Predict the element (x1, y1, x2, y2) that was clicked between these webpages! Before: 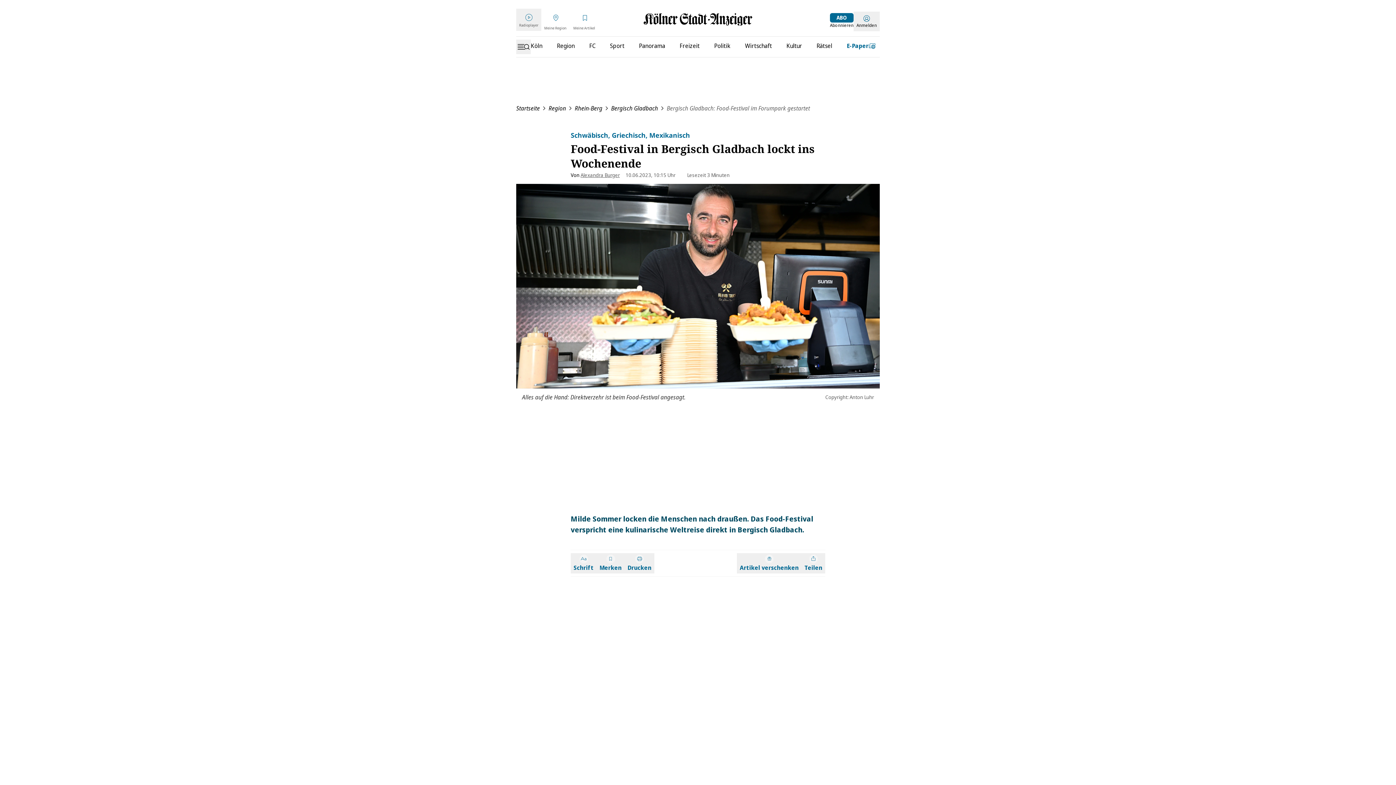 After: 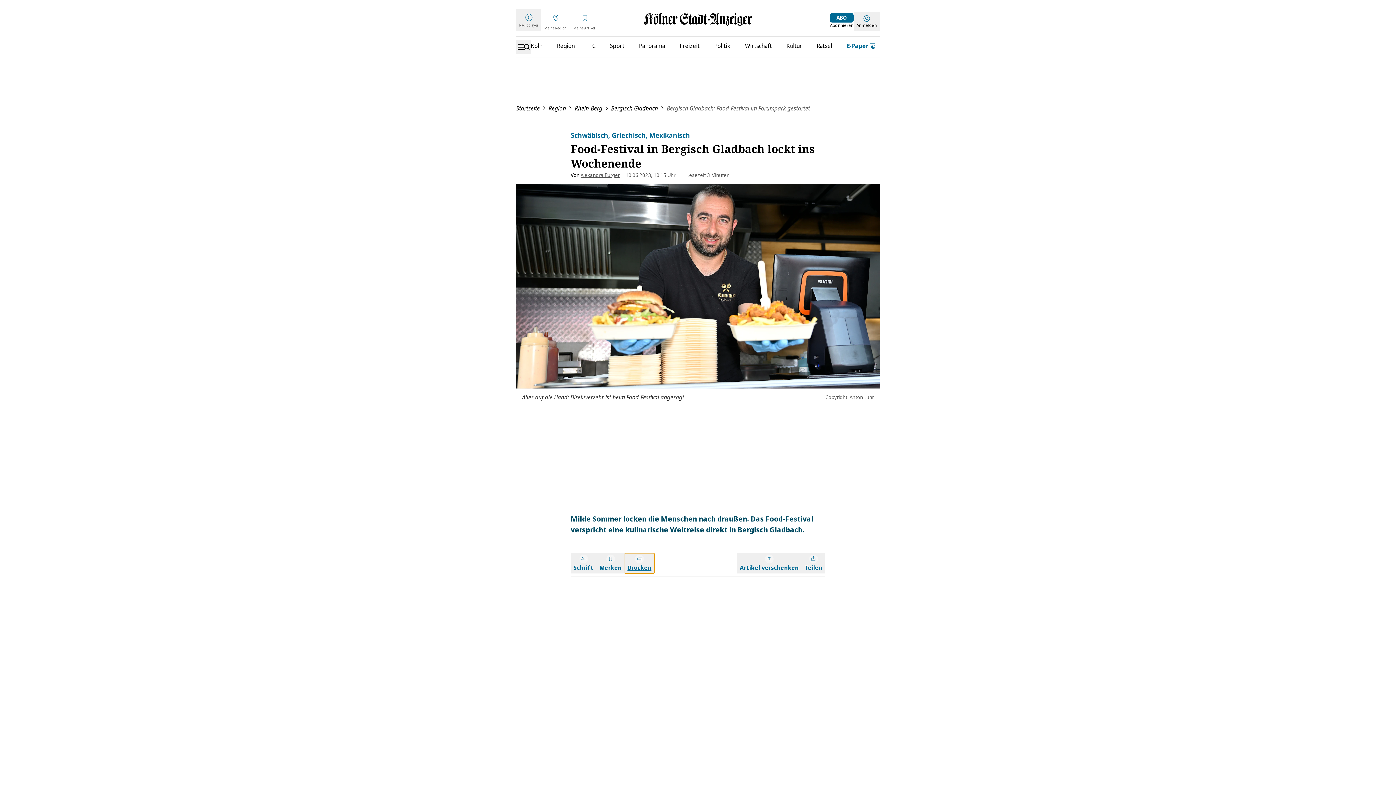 Action: bbox: (624, 553, 654, 573) label: Drucken